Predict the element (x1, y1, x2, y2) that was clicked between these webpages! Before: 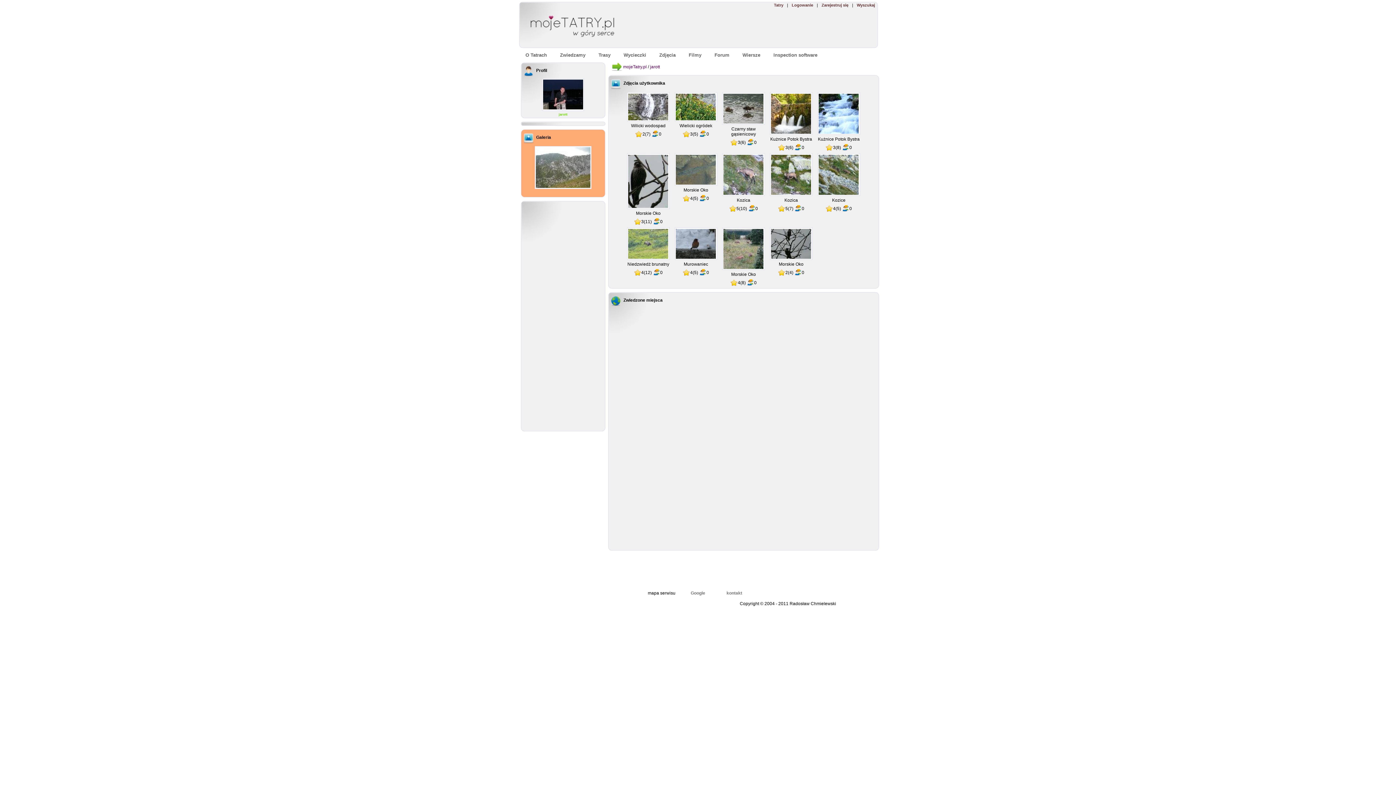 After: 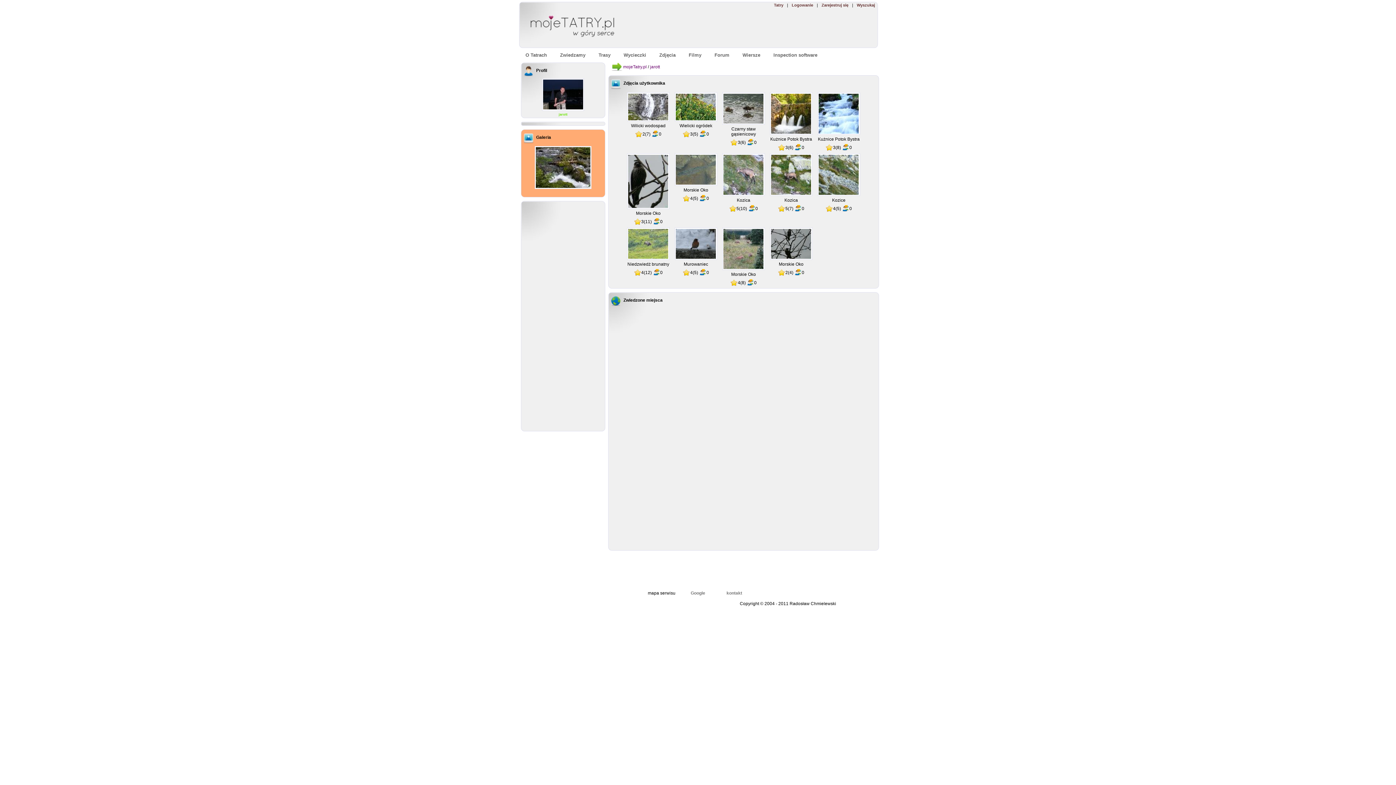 Action: label: jarott bbox: (558, 112, 567, 116)